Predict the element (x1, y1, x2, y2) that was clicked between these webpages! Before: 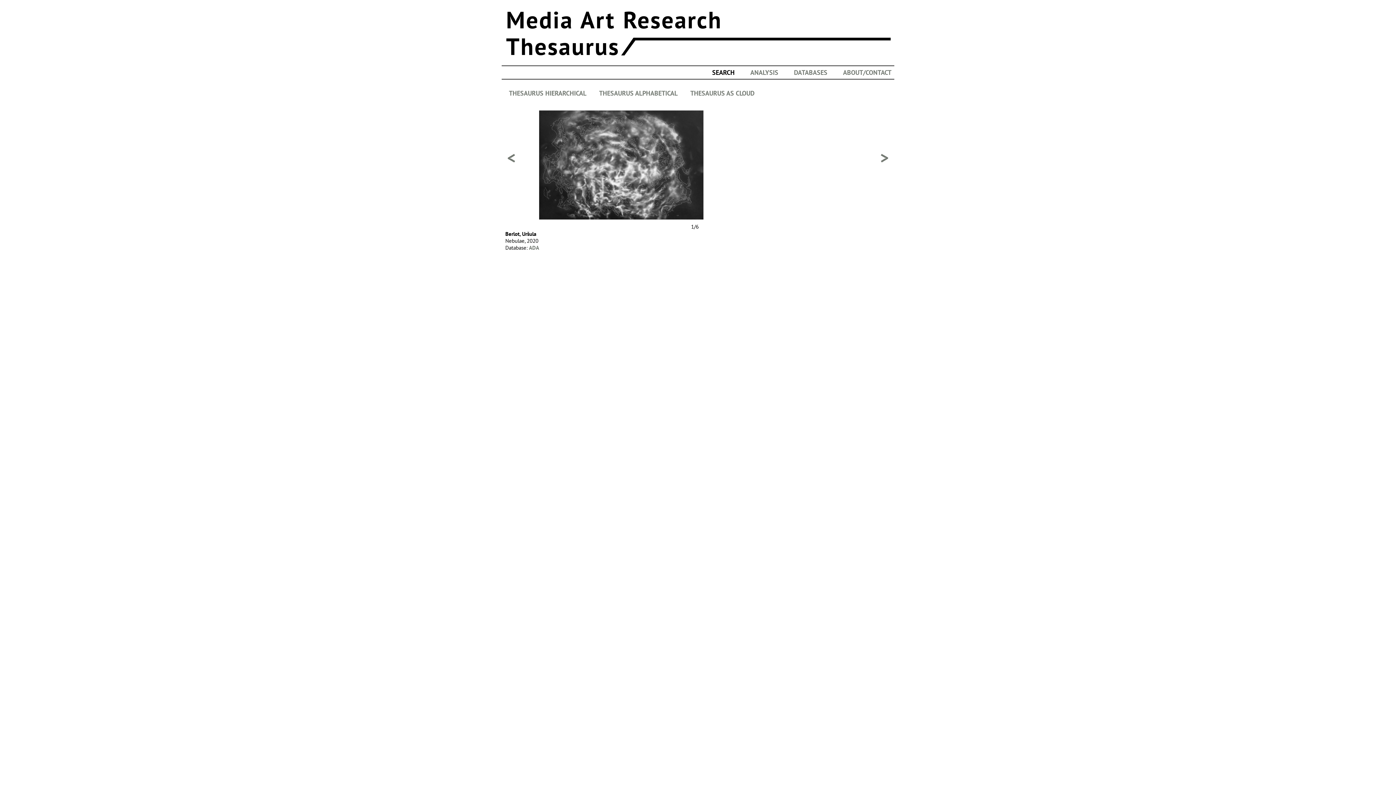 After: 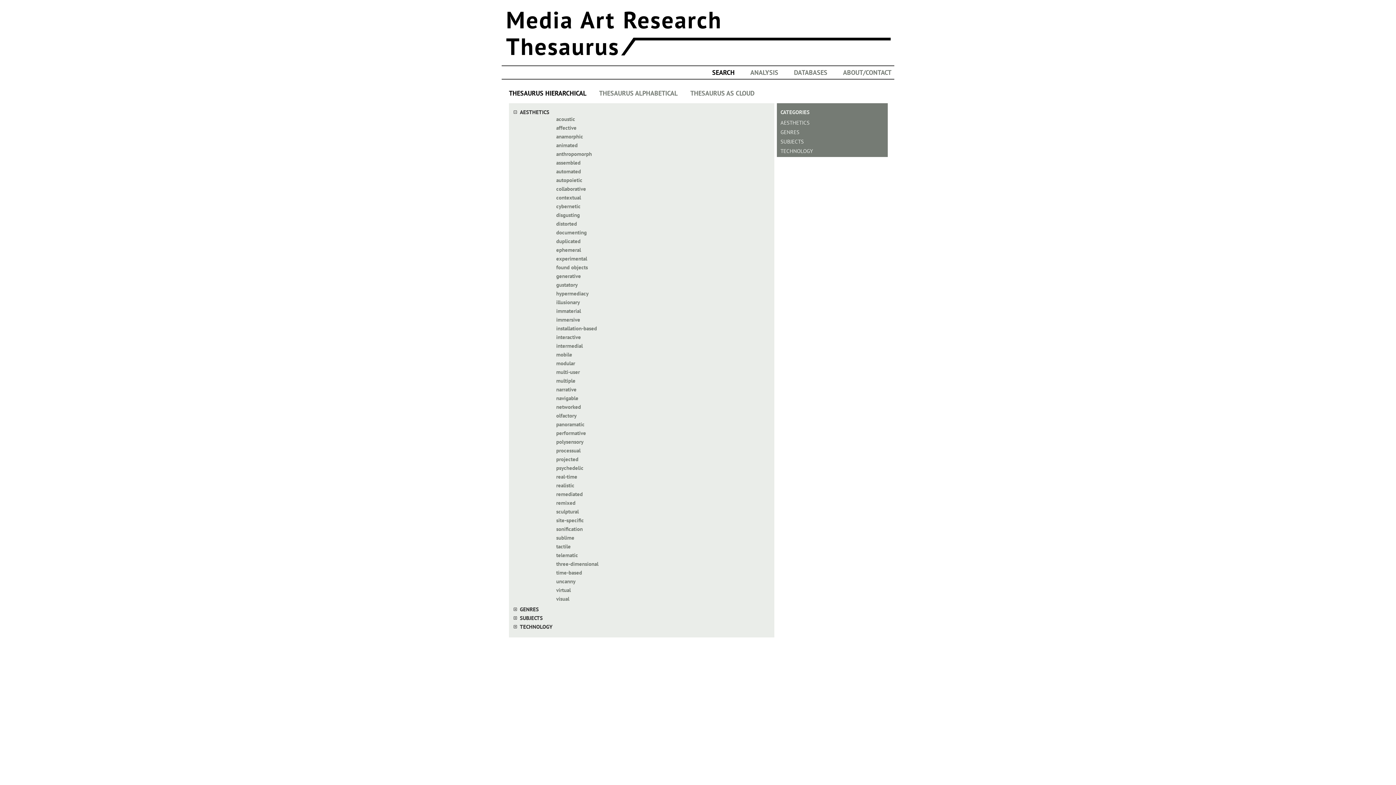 Action: bbox: (509, 89, 586, 97) label: THESAURUS HIERARCHICAL